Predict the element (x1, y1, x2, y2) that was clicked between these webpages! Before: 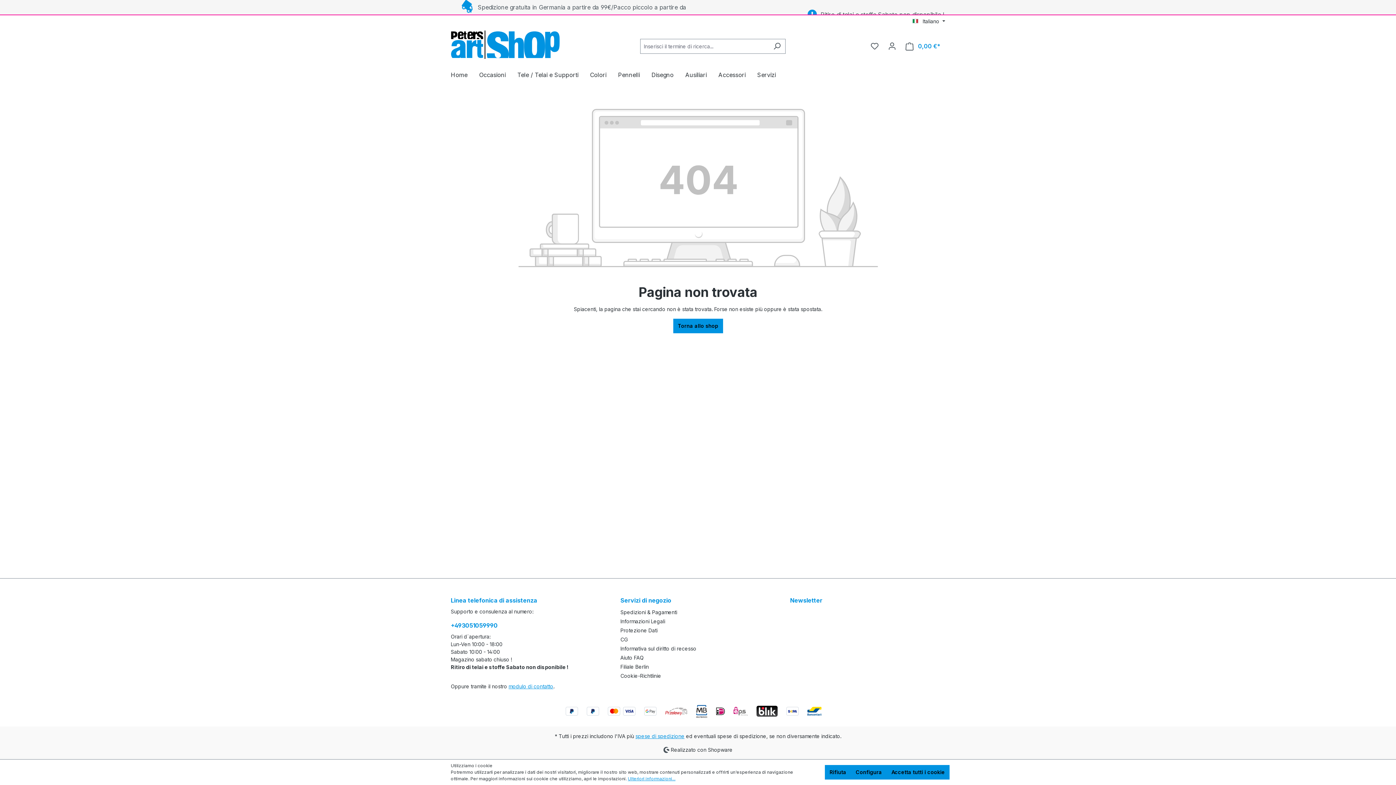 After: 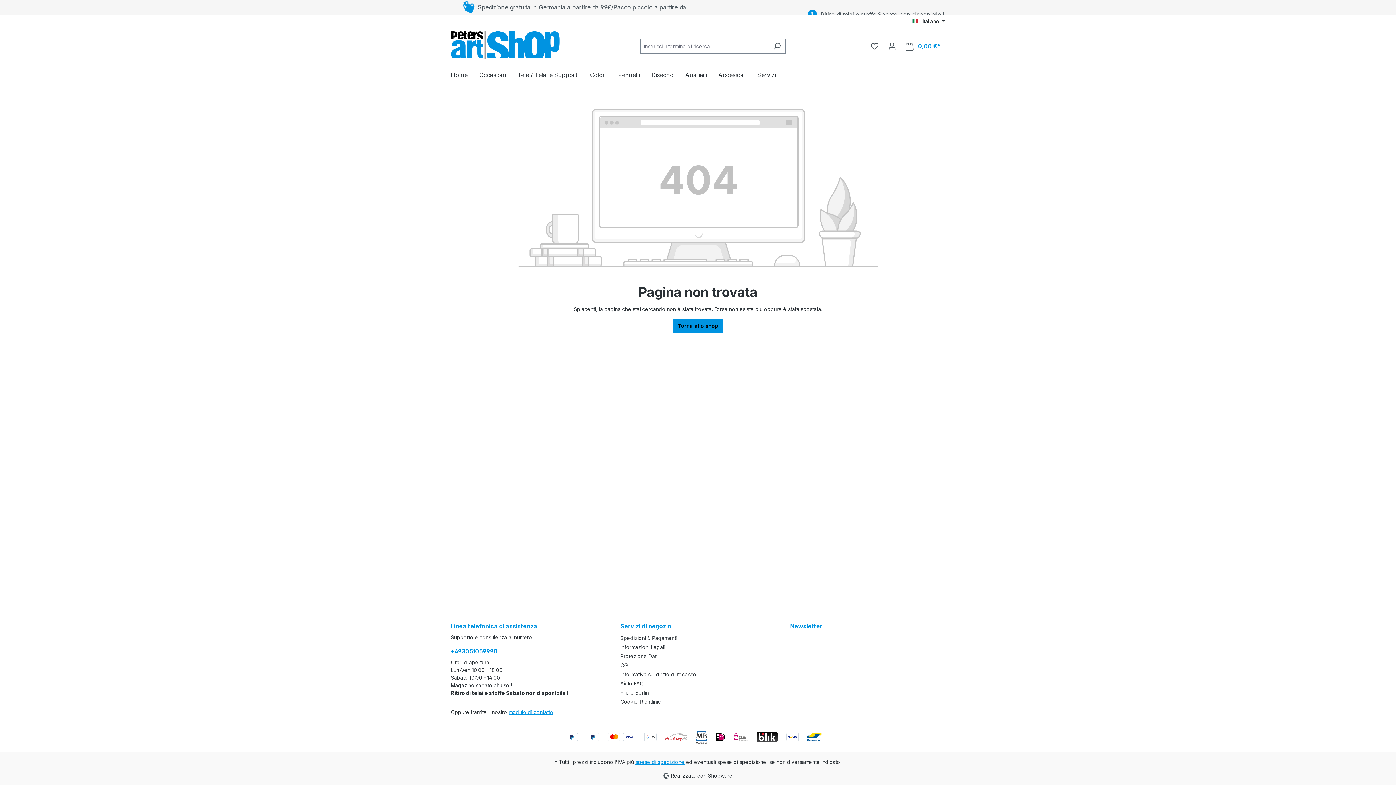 Action: label: Rifiuta bbox: (825, 765, 851, 780)